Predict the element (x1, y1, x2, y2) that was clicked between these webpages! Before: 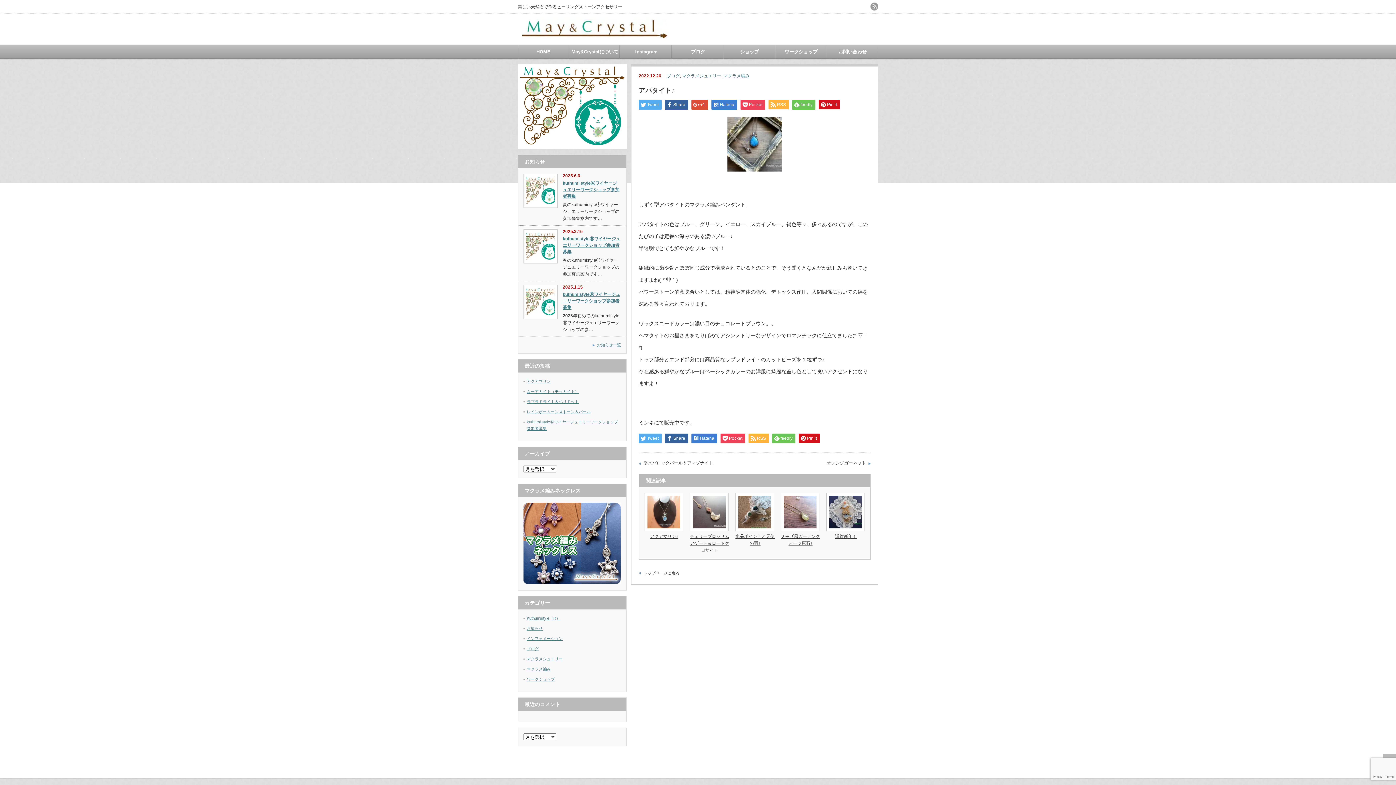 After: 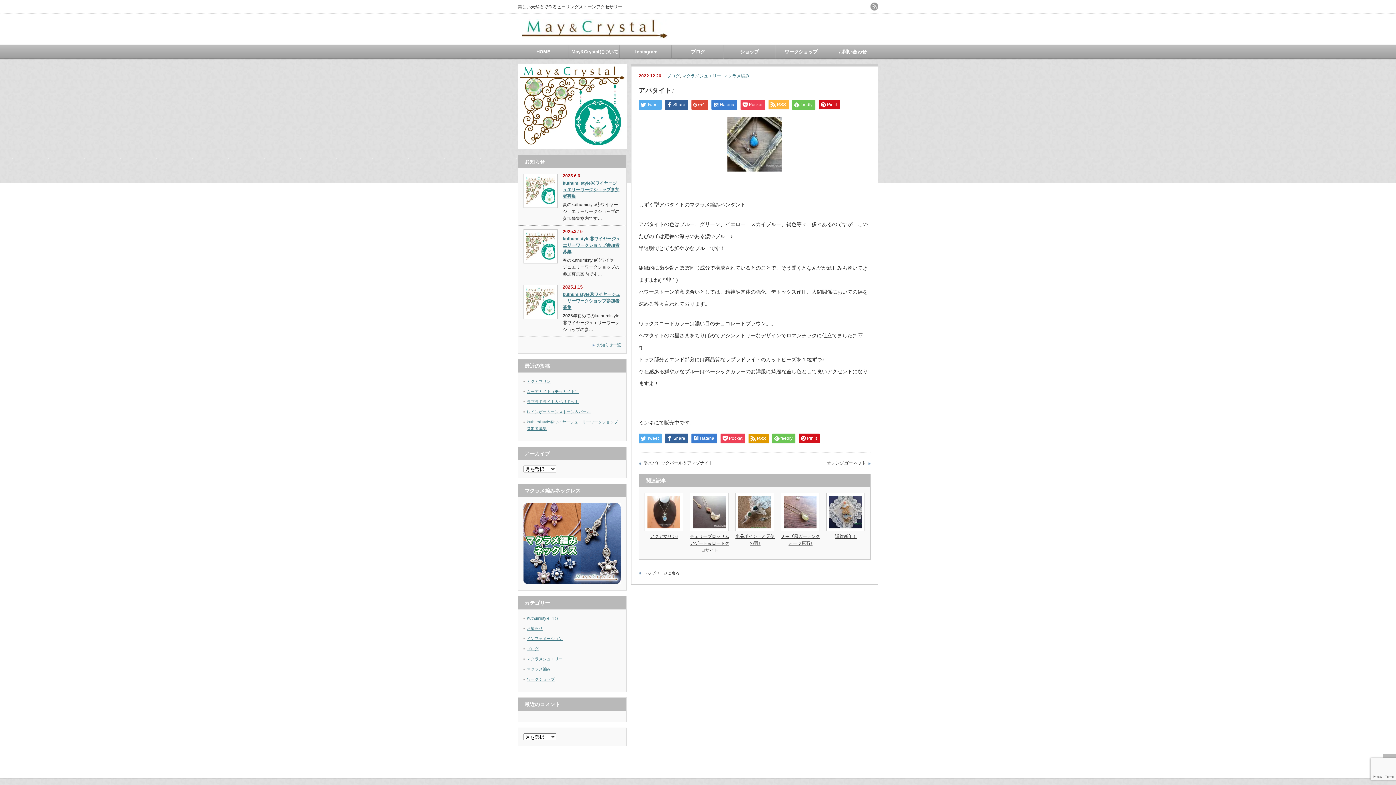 Action: label: RSS bbox: (748, 433, 769, 443)